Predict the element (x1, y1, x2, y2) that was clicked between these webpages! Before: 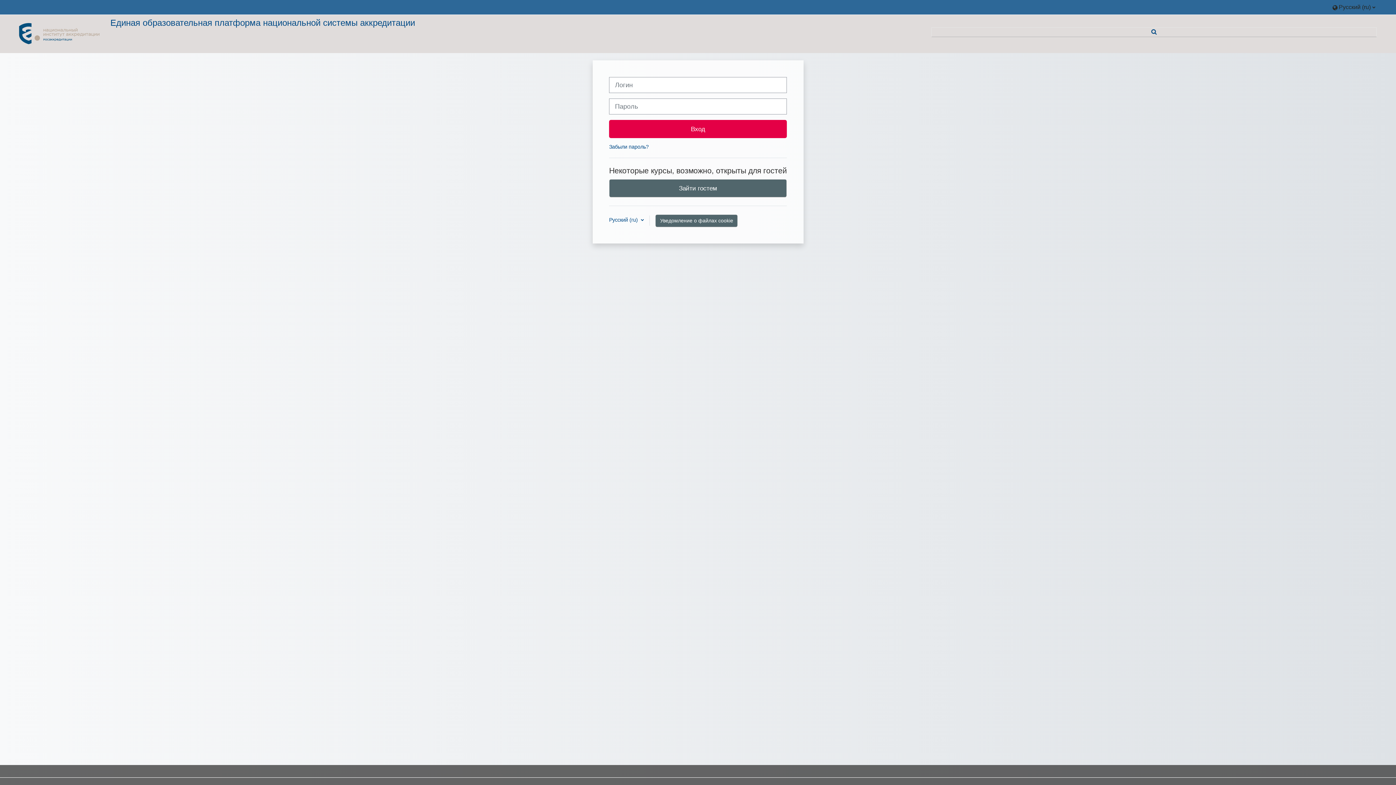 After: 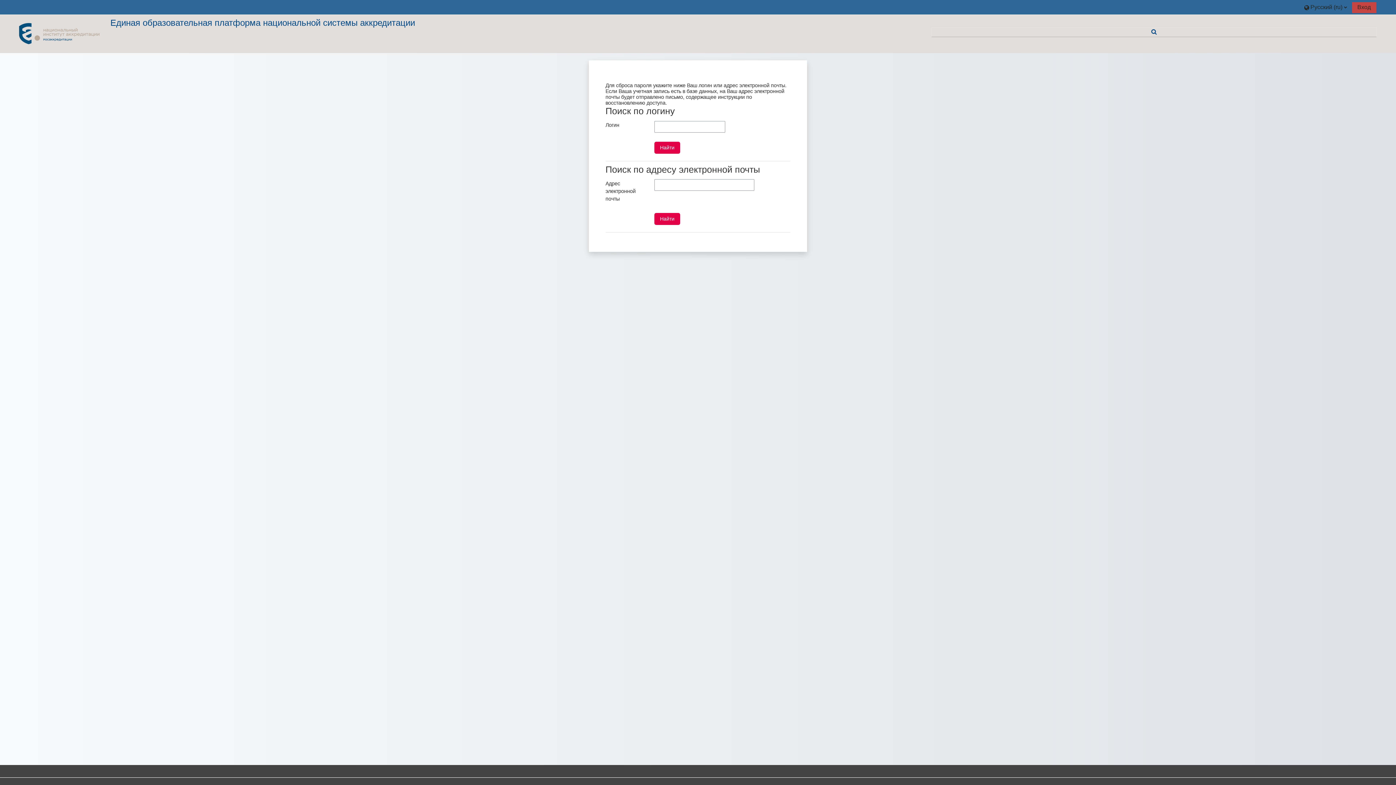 Action: label: Забыли пароль? bbox: (609, 143, 648, 149)